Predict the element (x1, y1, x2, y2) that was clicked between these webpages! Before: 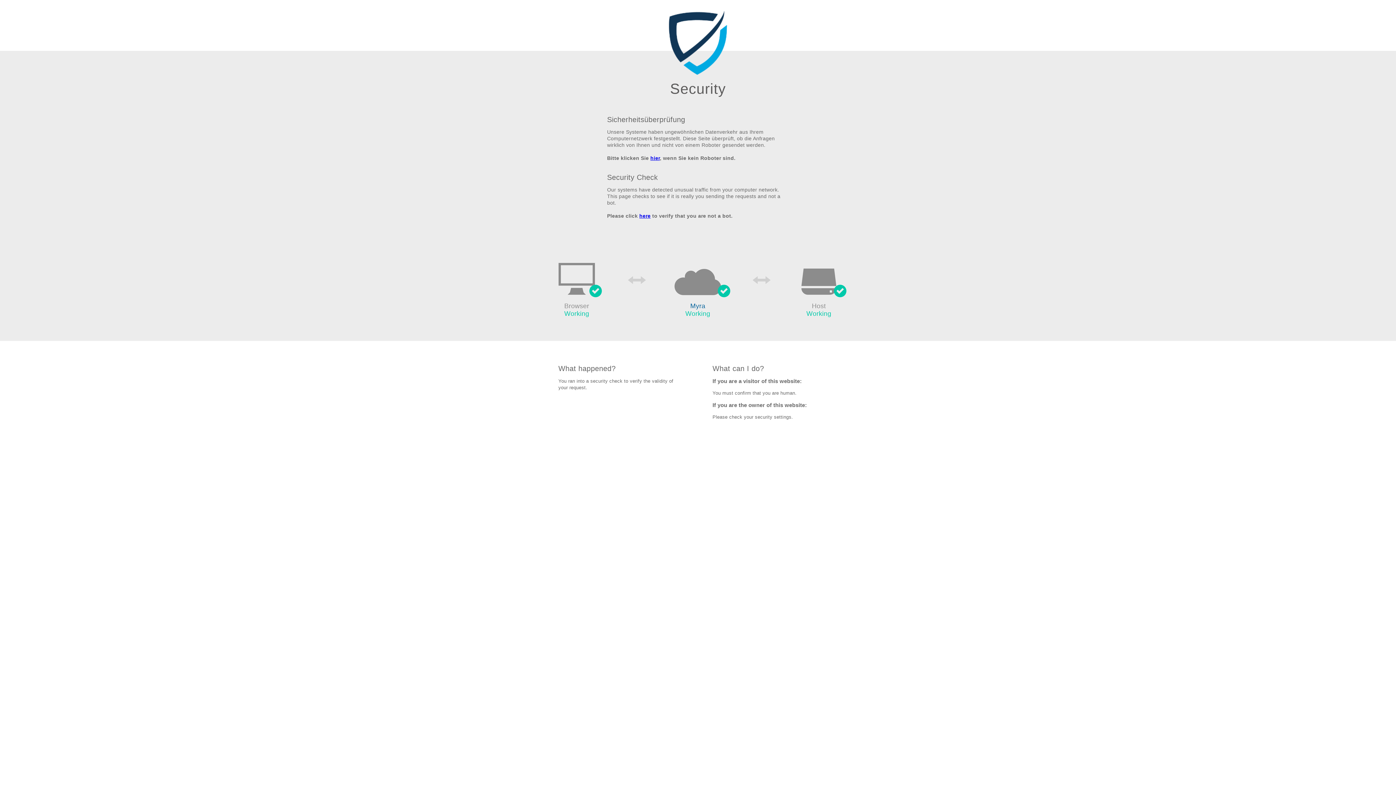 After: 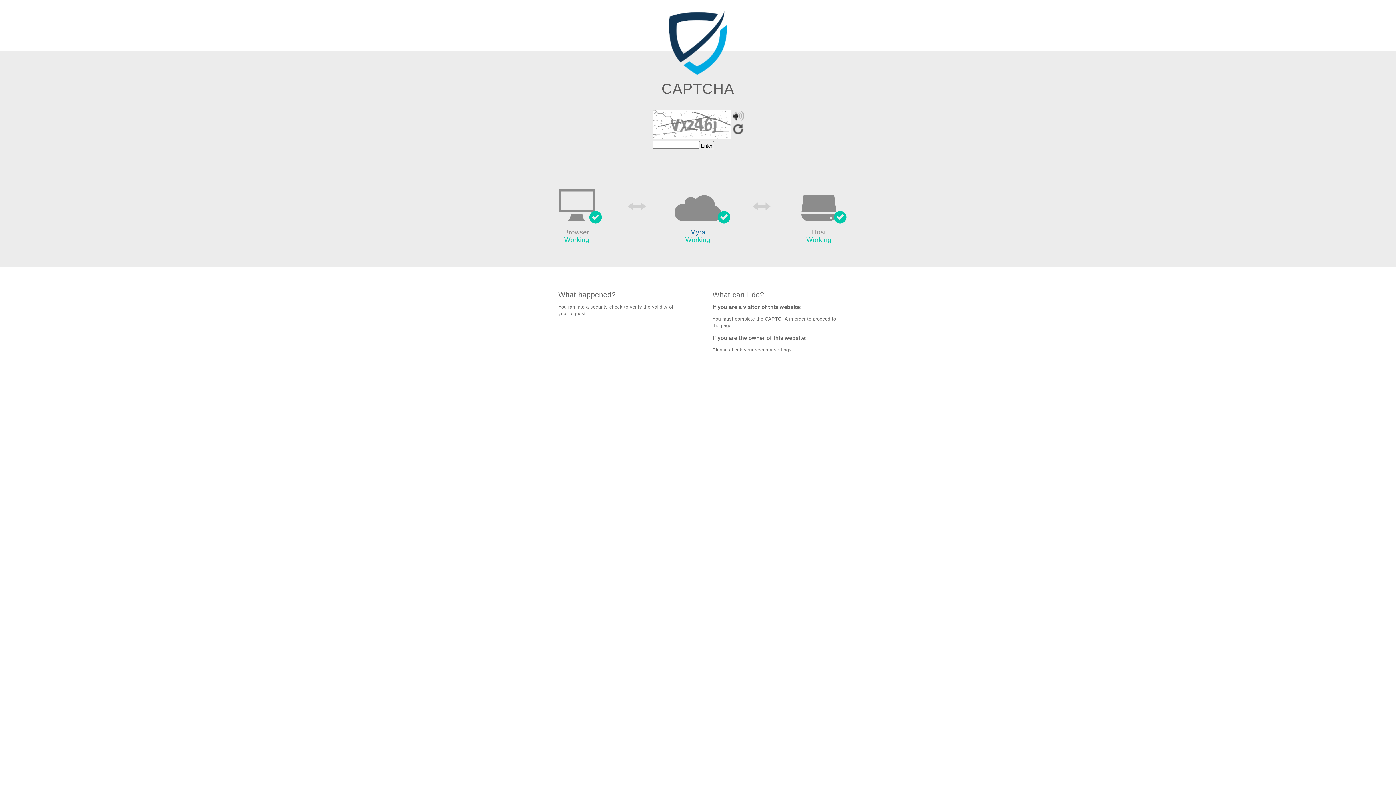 Action: bbox: (639, 213, 650, 219) label: here